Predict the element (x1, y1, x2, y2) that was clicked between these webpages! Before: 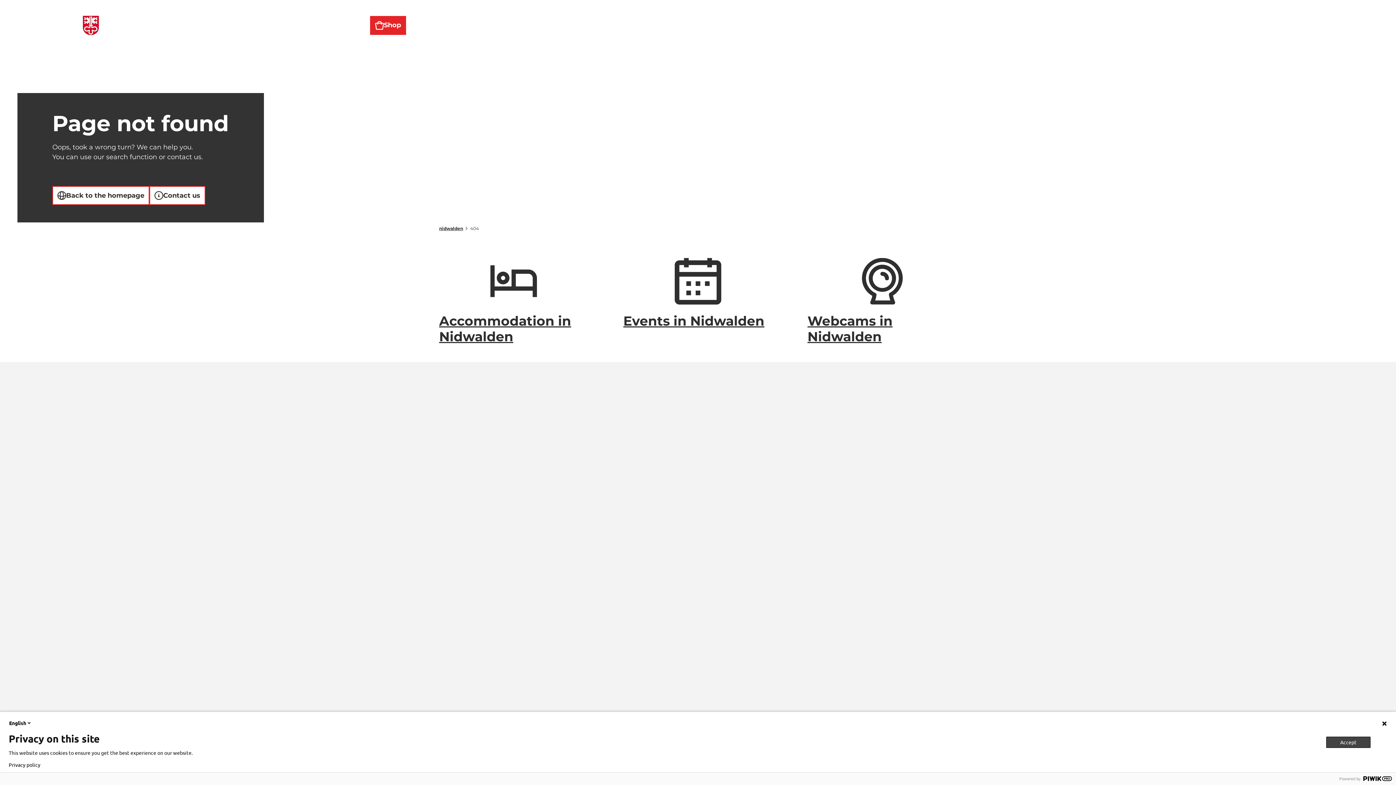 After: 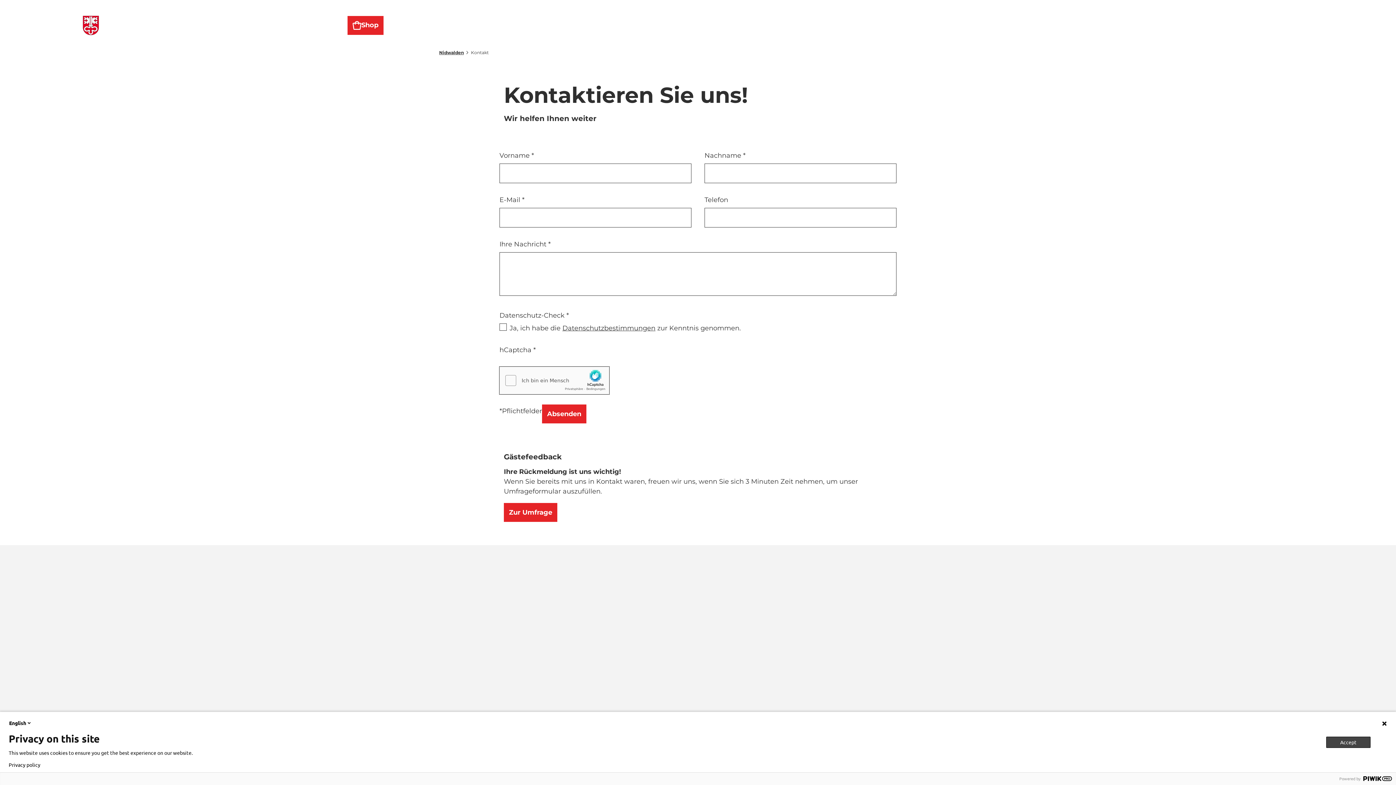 Action: label: Contact us bbox: (149, 186, 205, 205)